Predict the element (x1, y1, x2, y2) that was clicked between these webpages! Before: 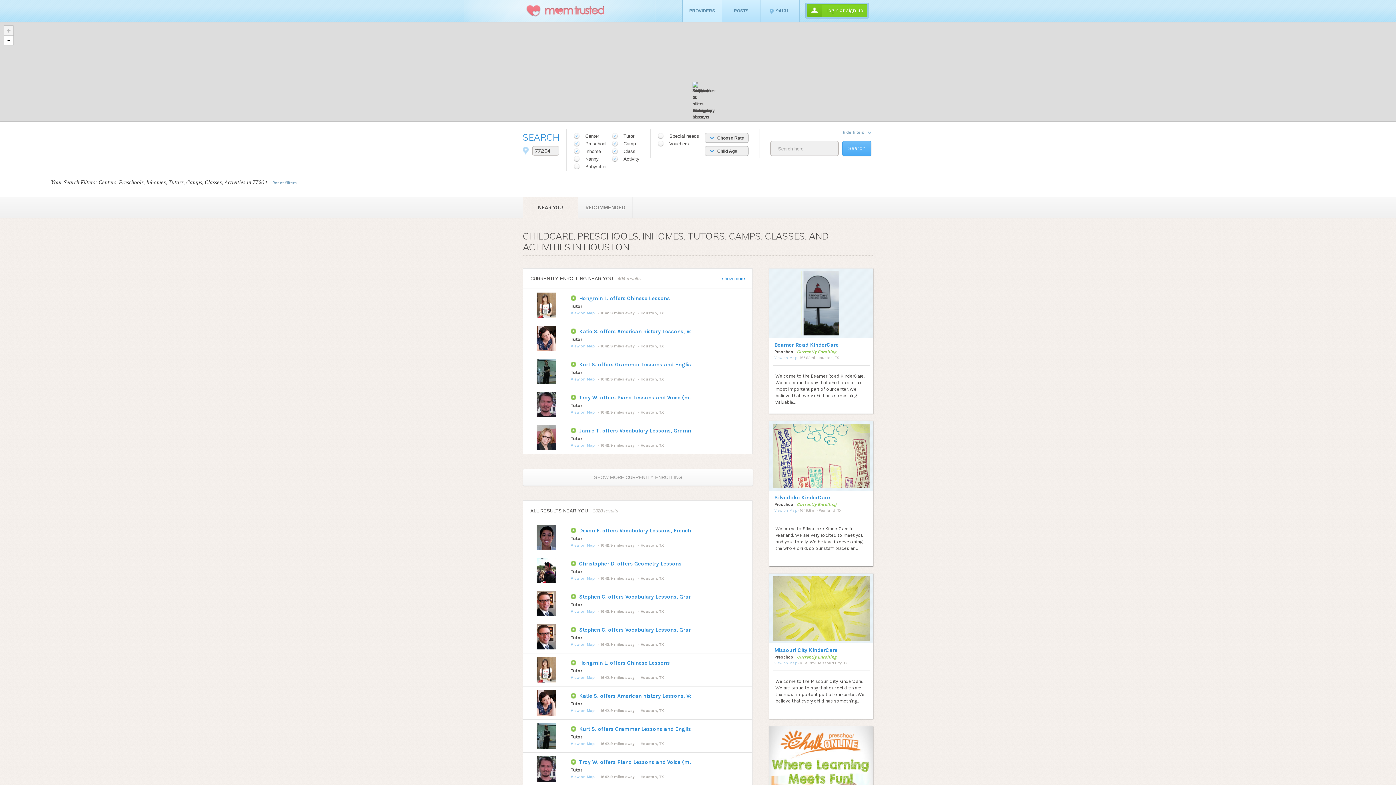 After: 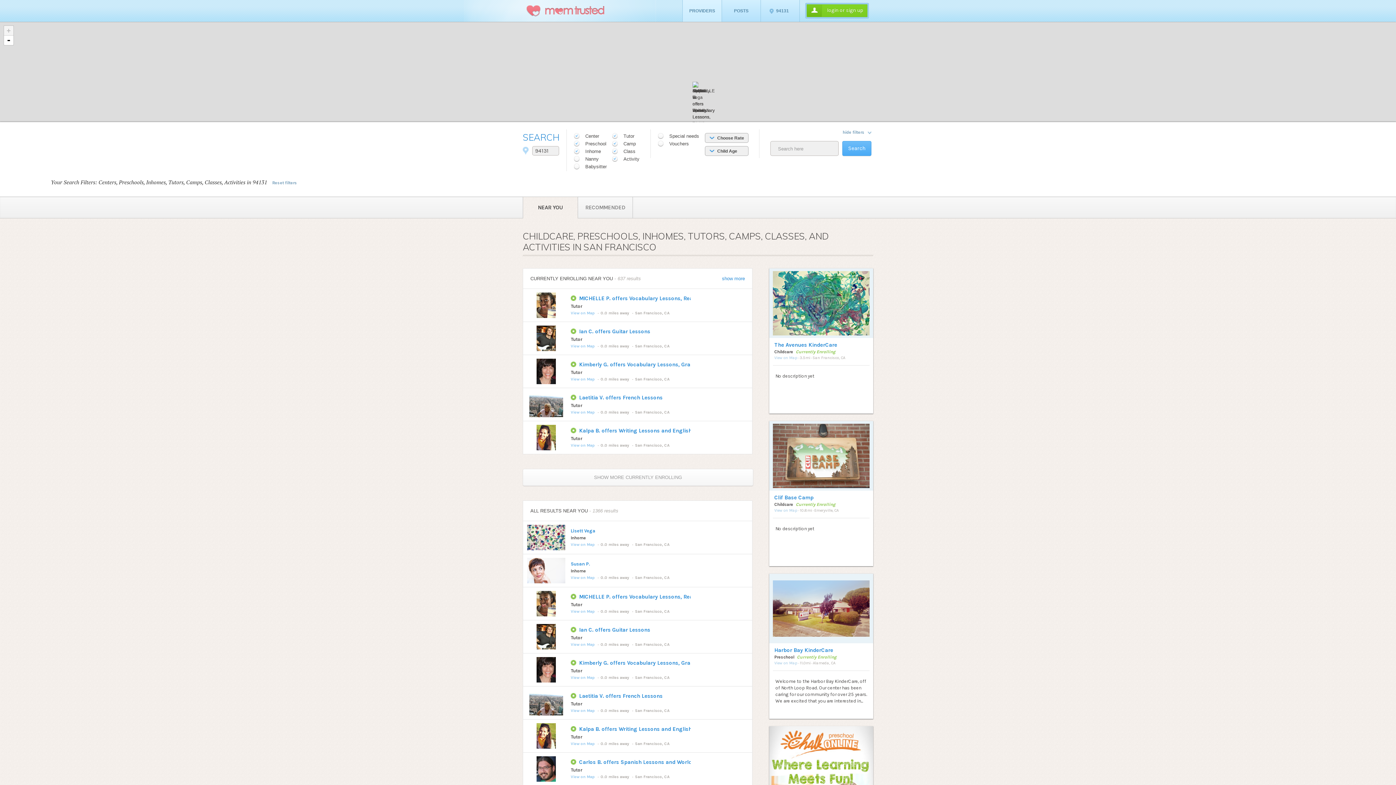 Action: label: NEAR YOU bbox: (523, 197, 577, 218)